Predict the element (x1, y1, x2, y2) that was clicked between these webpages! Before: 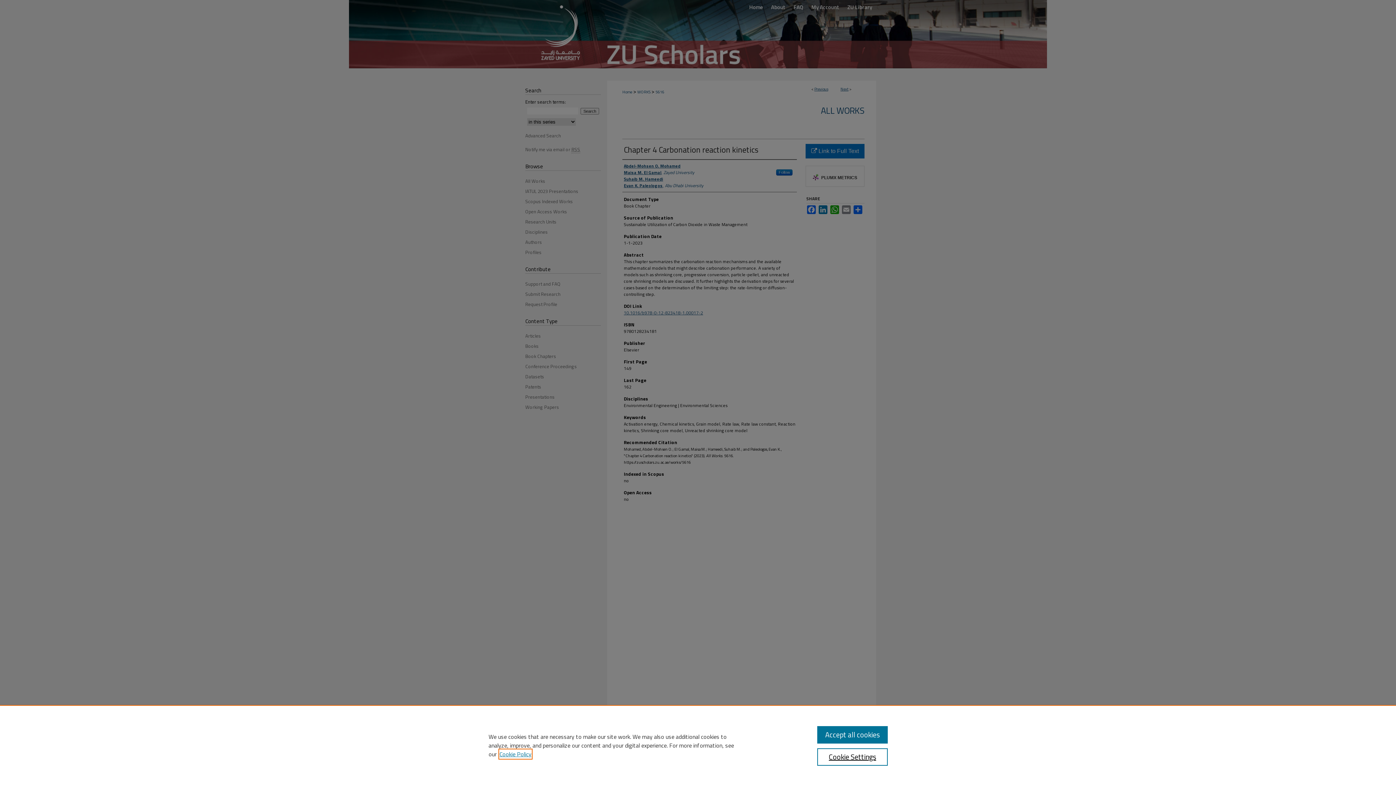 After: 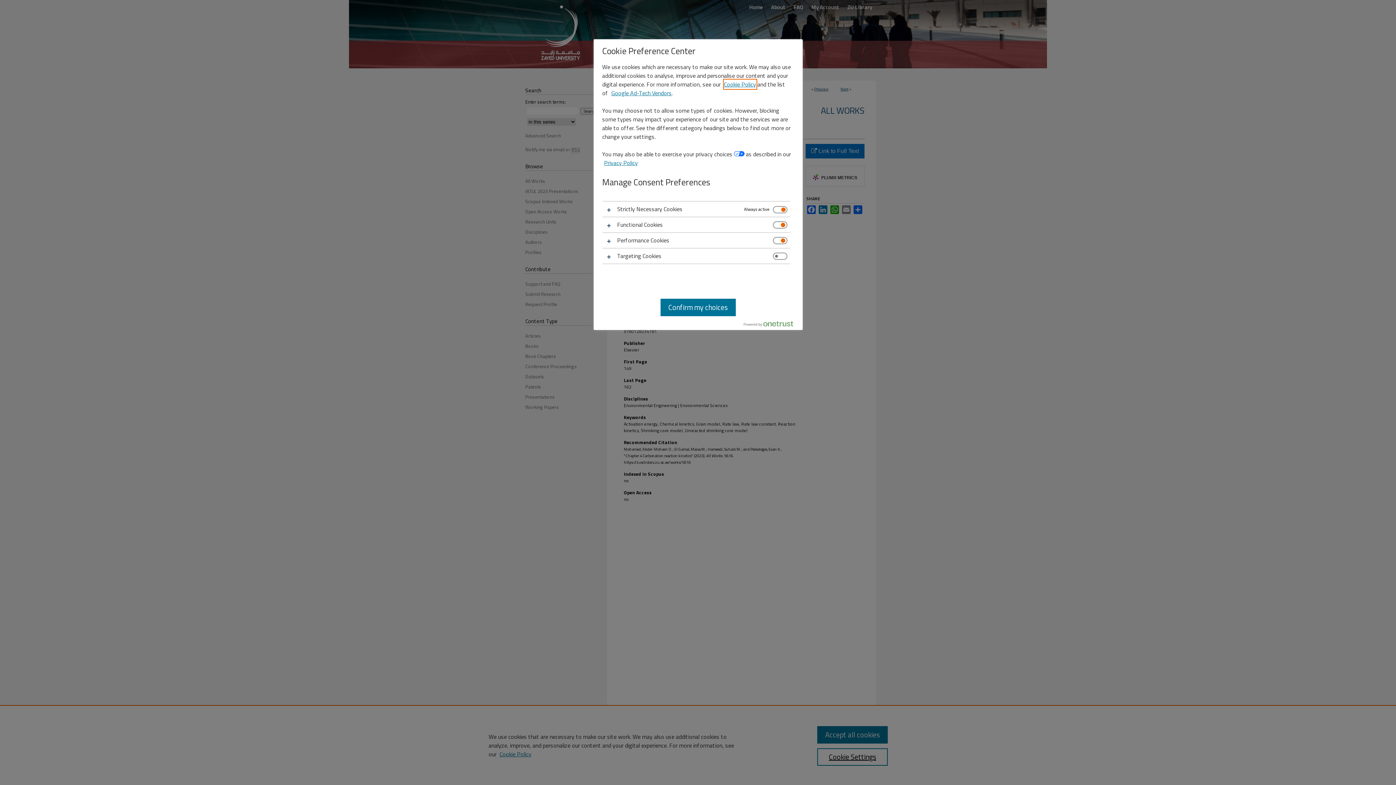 Action: bbox: (817, 748, 887, 766) label: Cookie Settings